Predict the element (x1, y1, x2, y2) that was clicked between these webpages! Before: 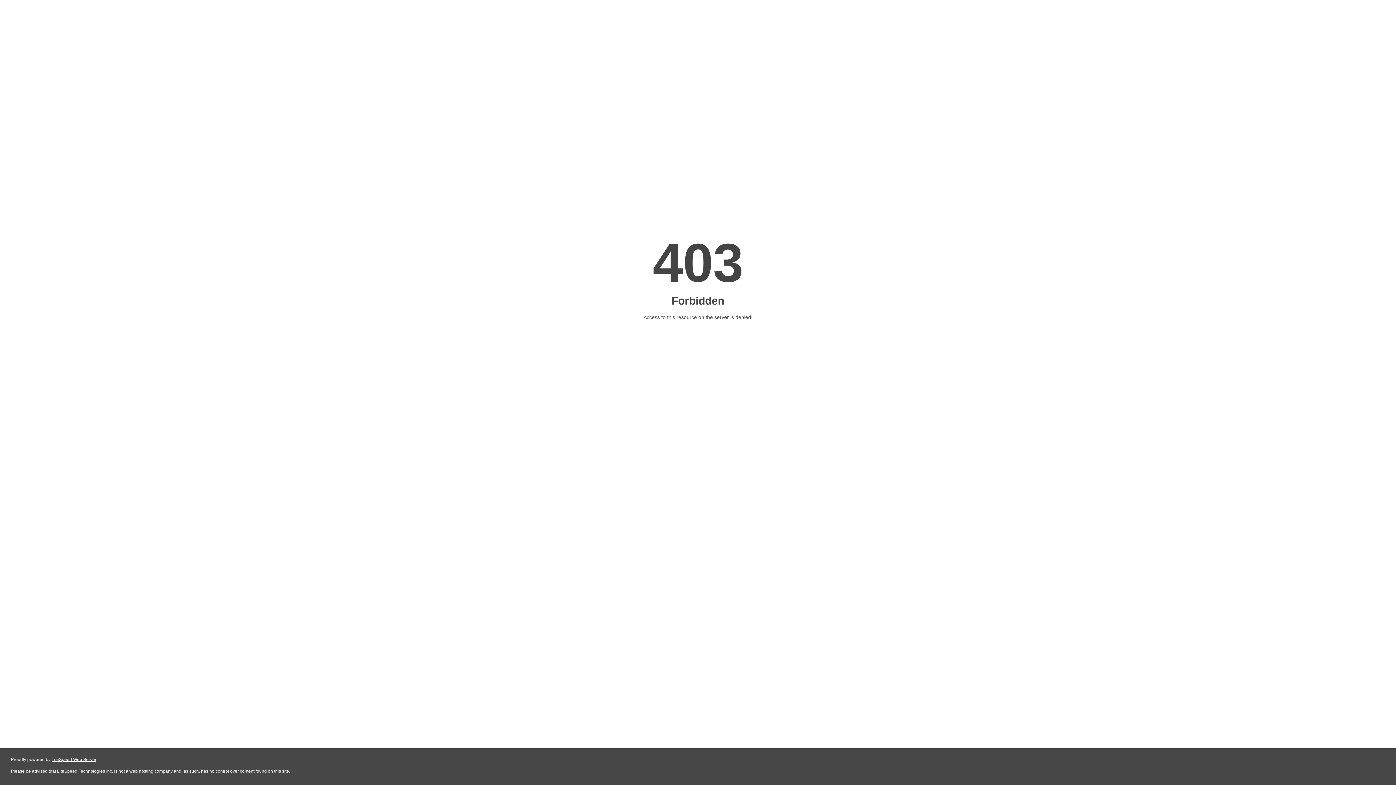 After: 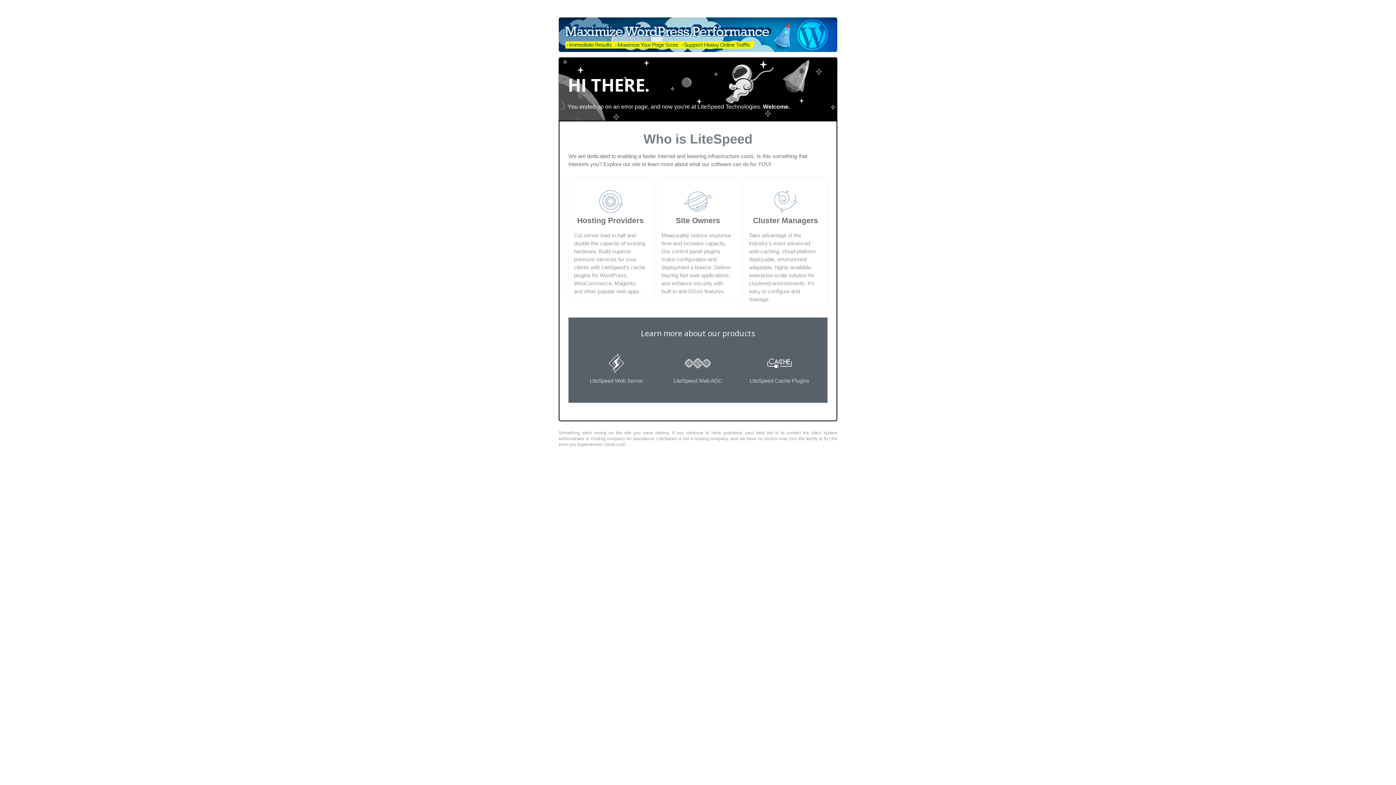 Action: label: LiteSpeed Web Server bbox: (51, 757, 96, 762)